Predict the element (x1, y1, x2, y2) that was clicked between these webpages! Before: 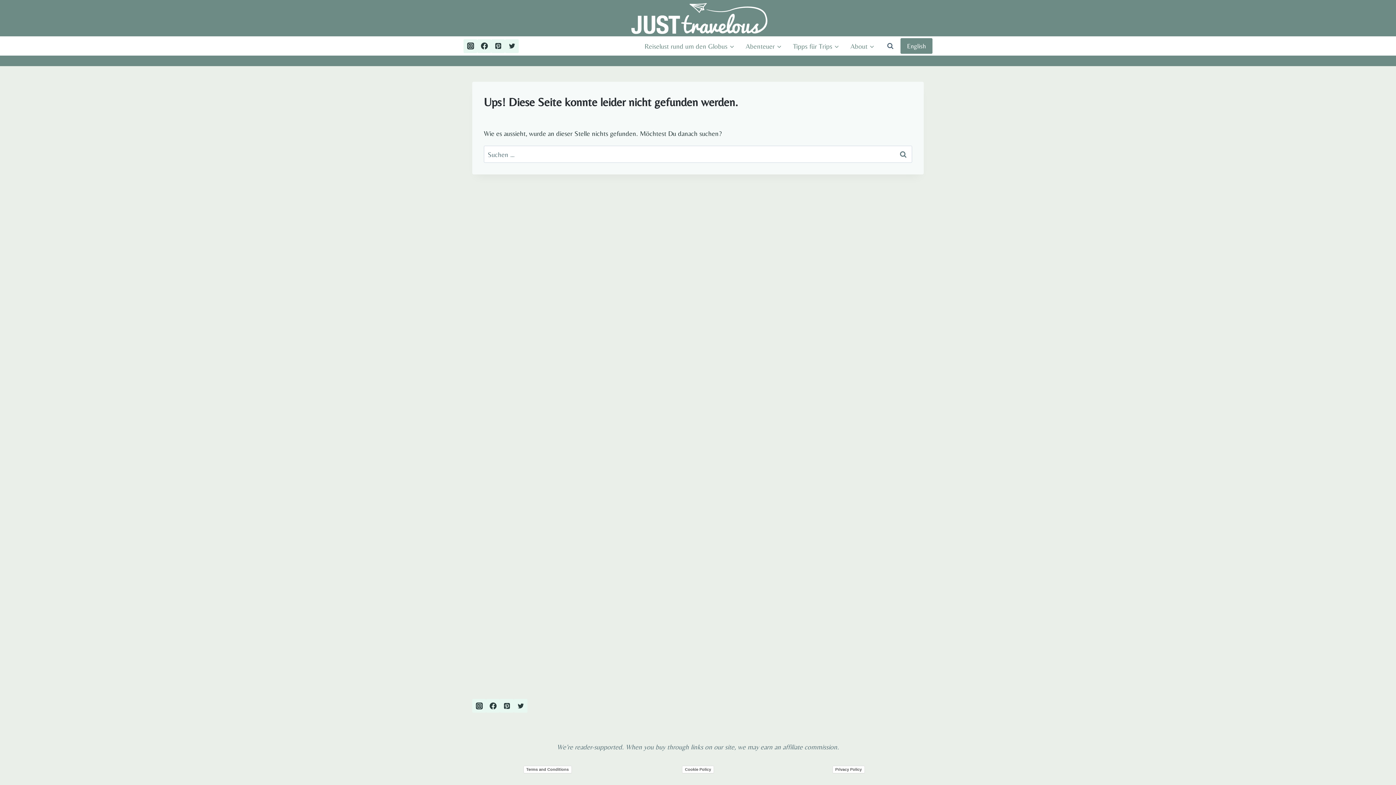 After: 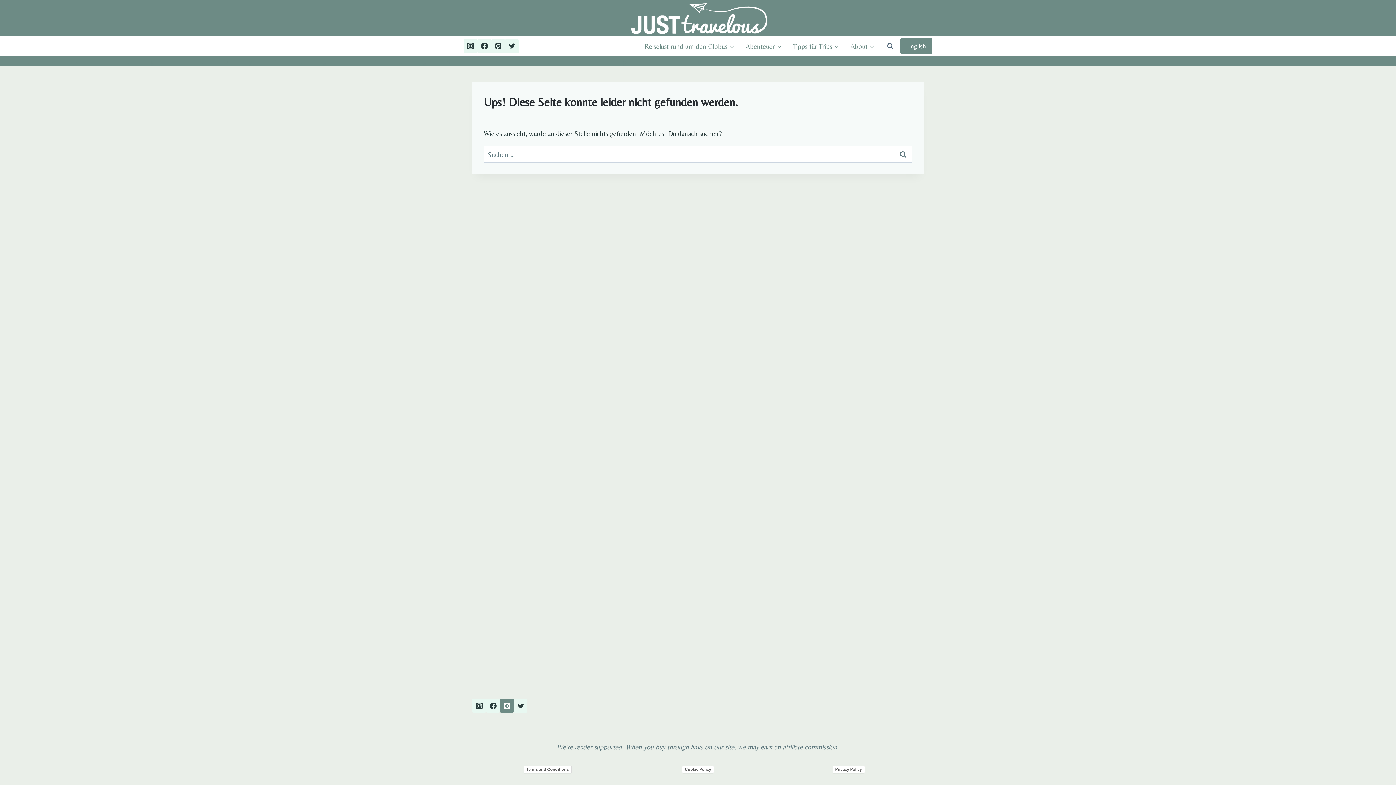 Action: bbox: (500, 699, 513, 713) label: Pinterest